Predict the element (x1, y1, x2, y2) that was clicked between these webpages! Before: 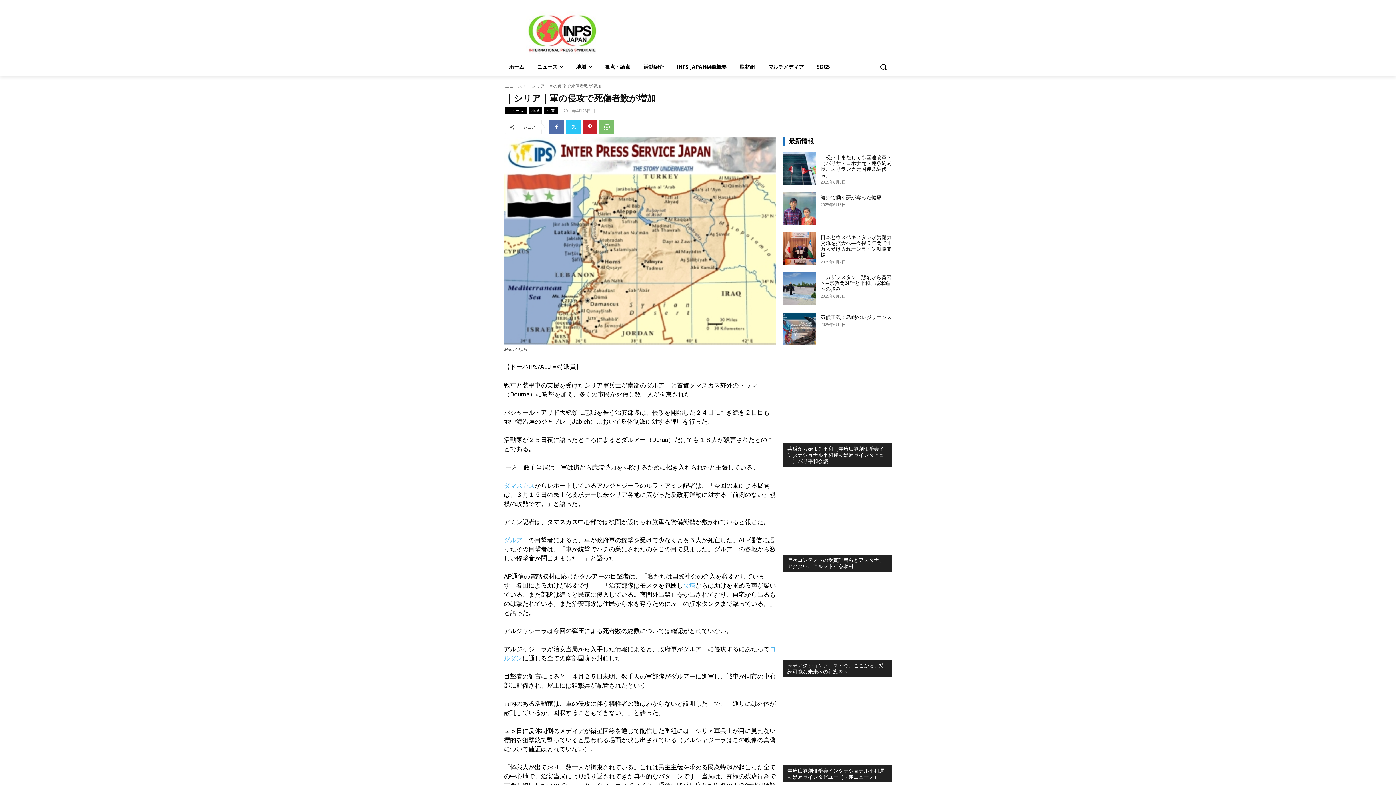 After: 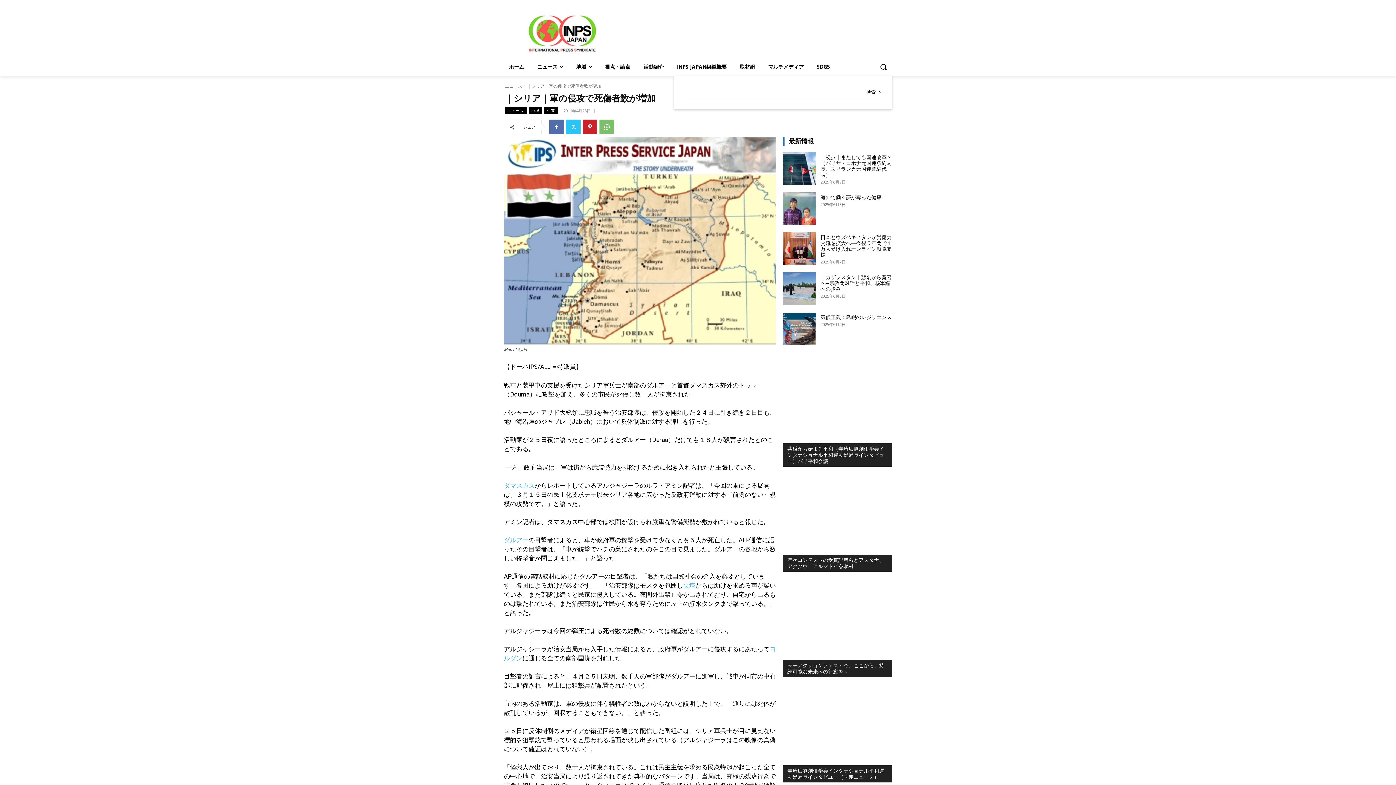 Action: label: Search bbox: (874, 58, 892, 75)